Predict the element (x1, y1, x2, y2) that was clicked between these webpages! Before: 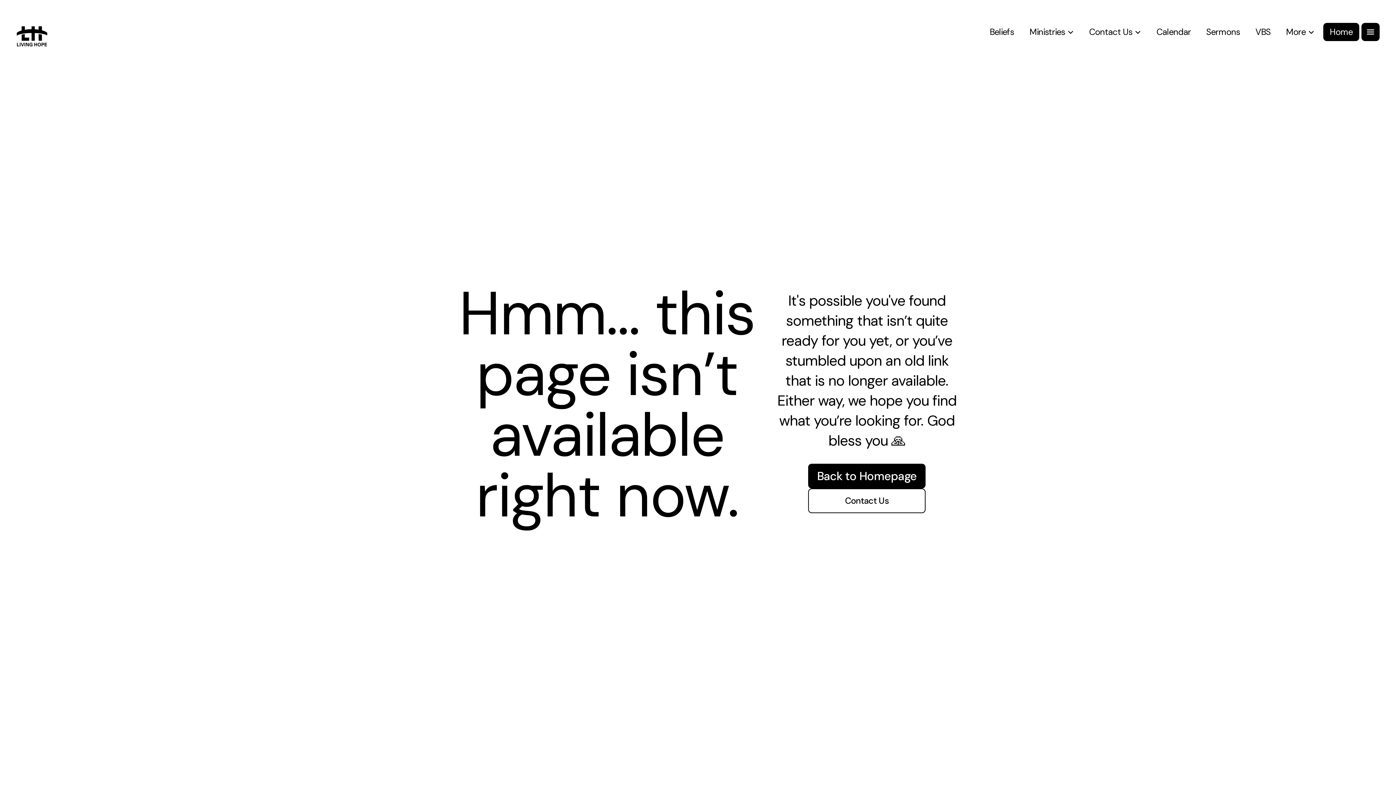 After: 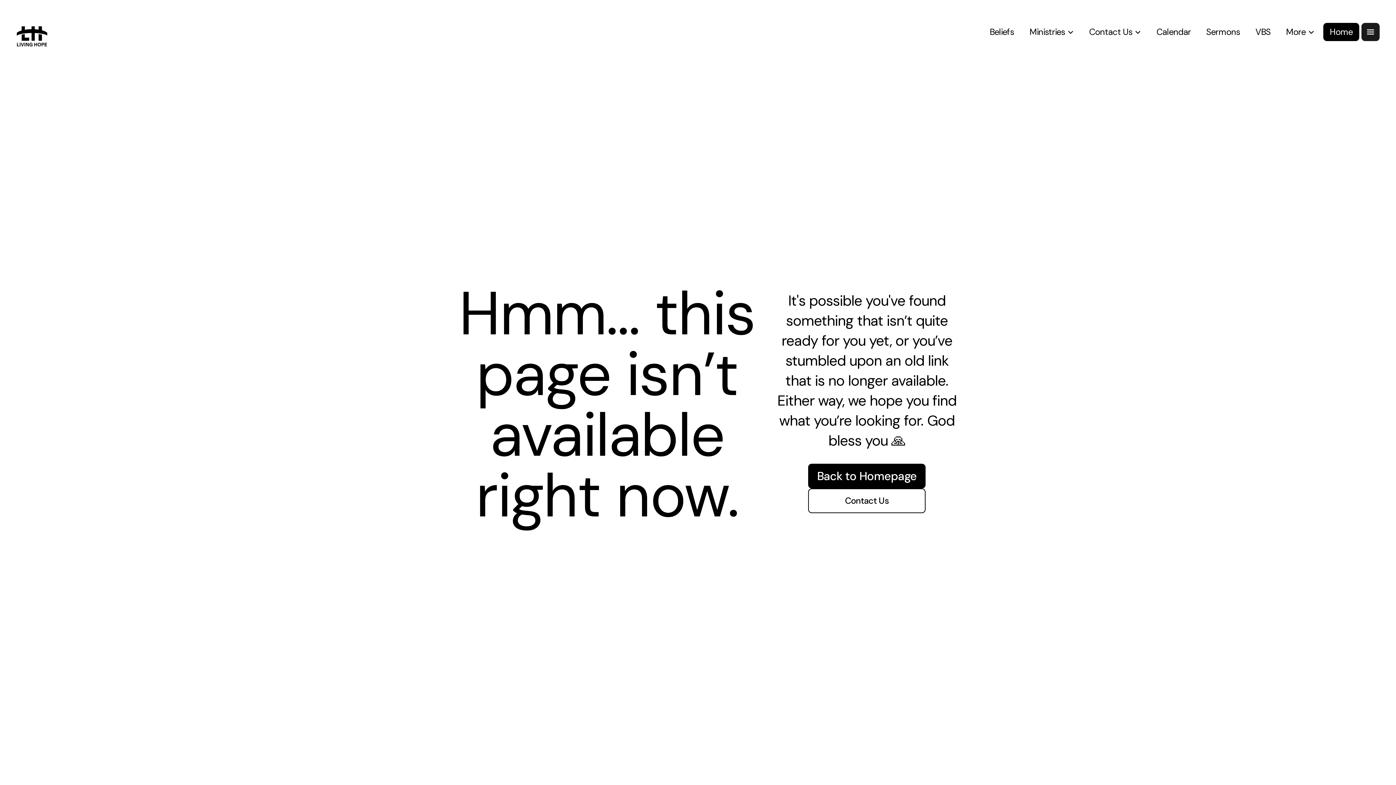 Action: bbox: (1361, 22, 1380, 41)